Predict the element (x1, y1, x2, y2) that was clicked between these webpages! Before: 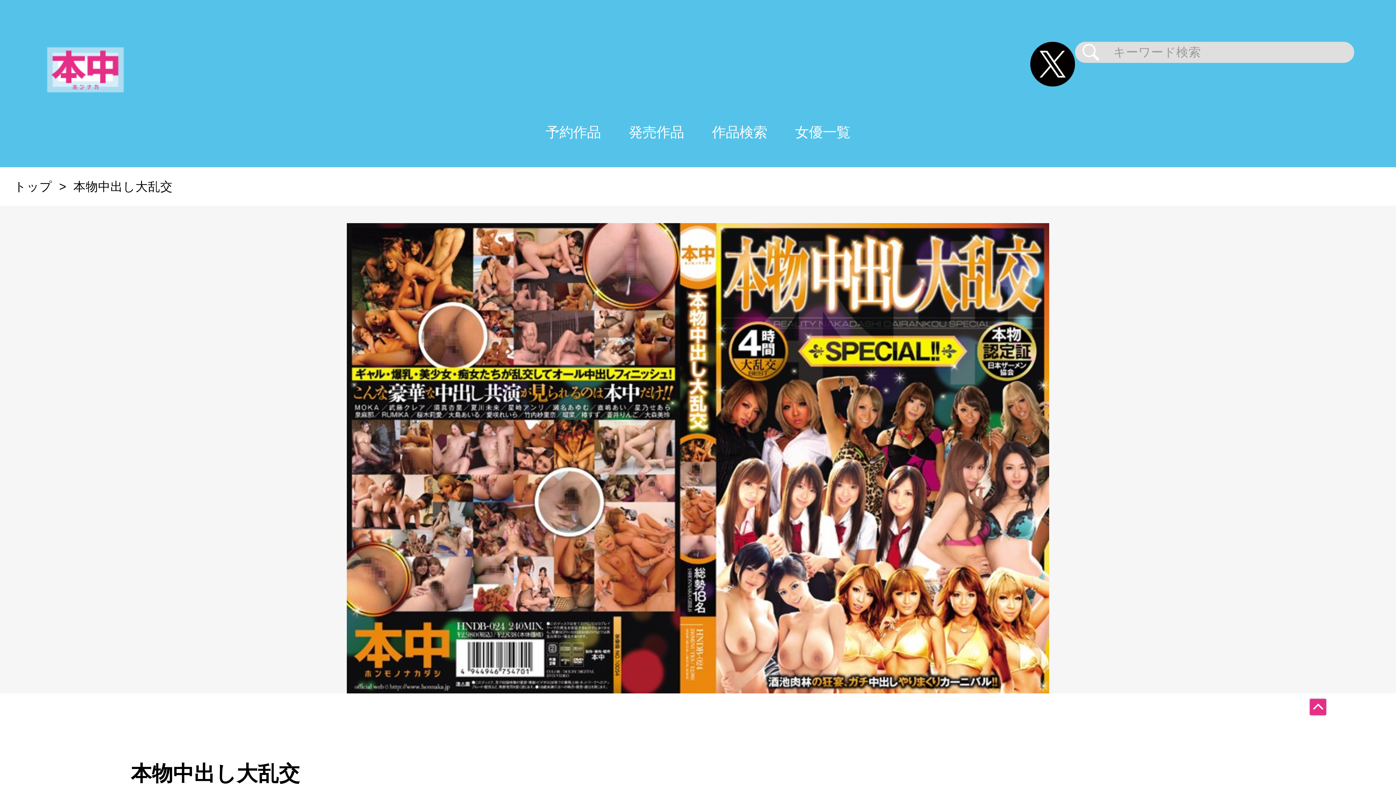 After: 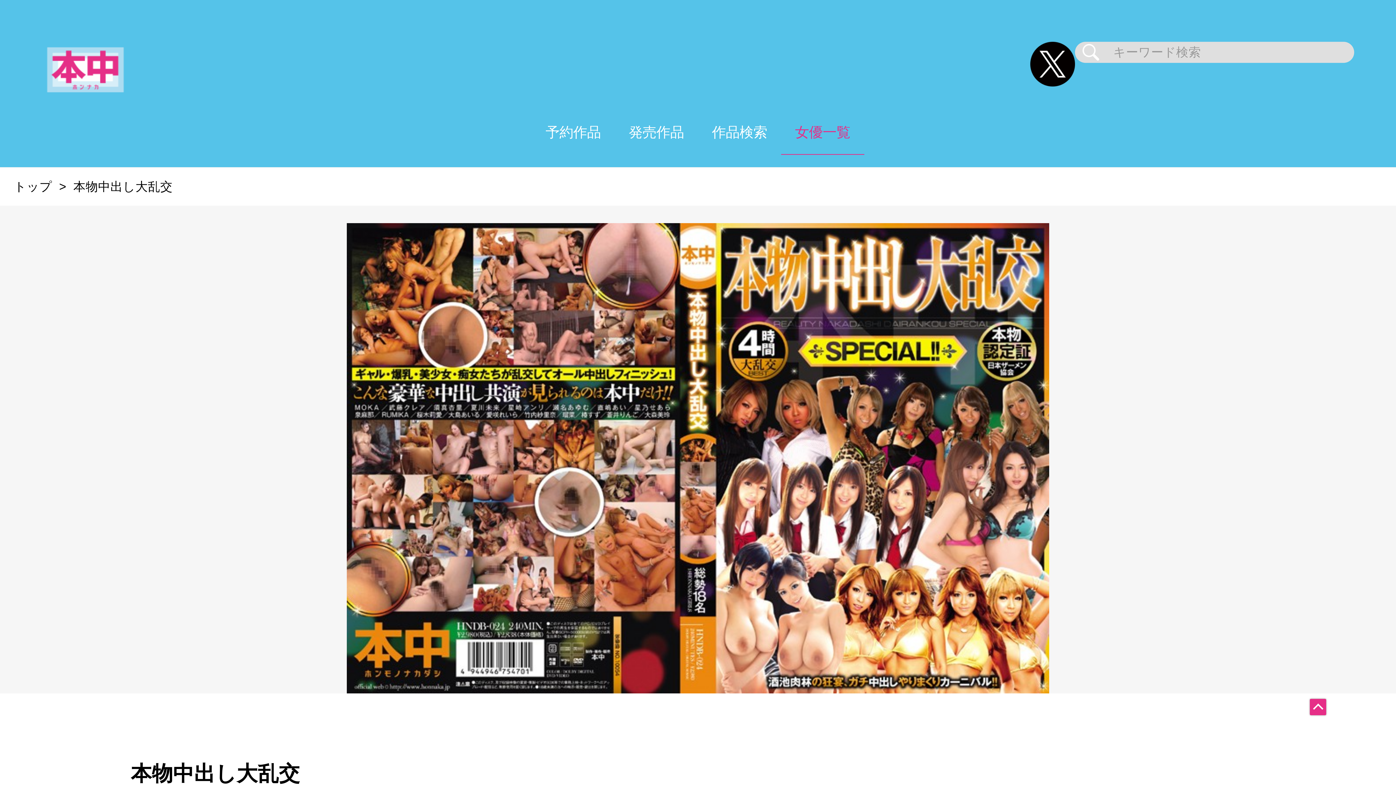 Action: label: 女優一覧 bbox: (781, 97, 864, 167)